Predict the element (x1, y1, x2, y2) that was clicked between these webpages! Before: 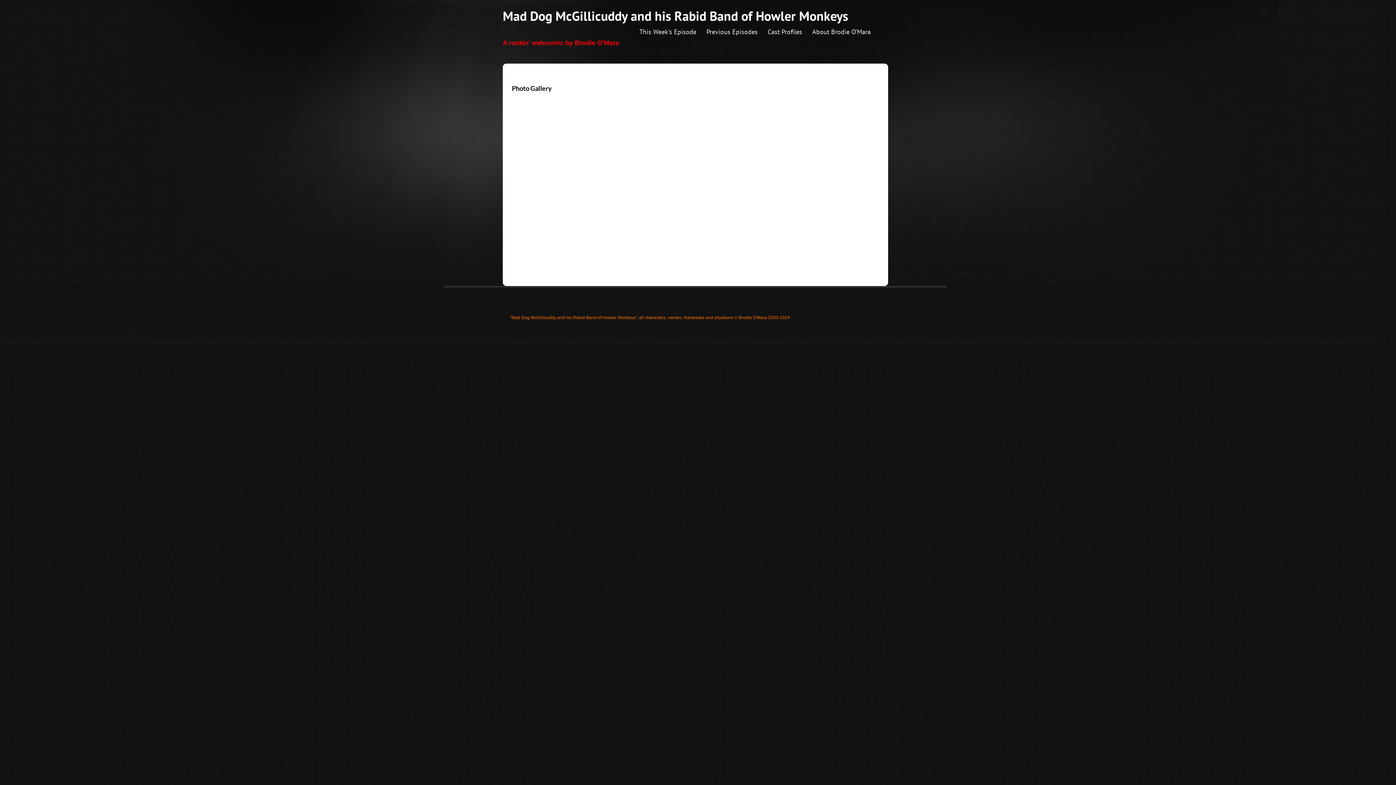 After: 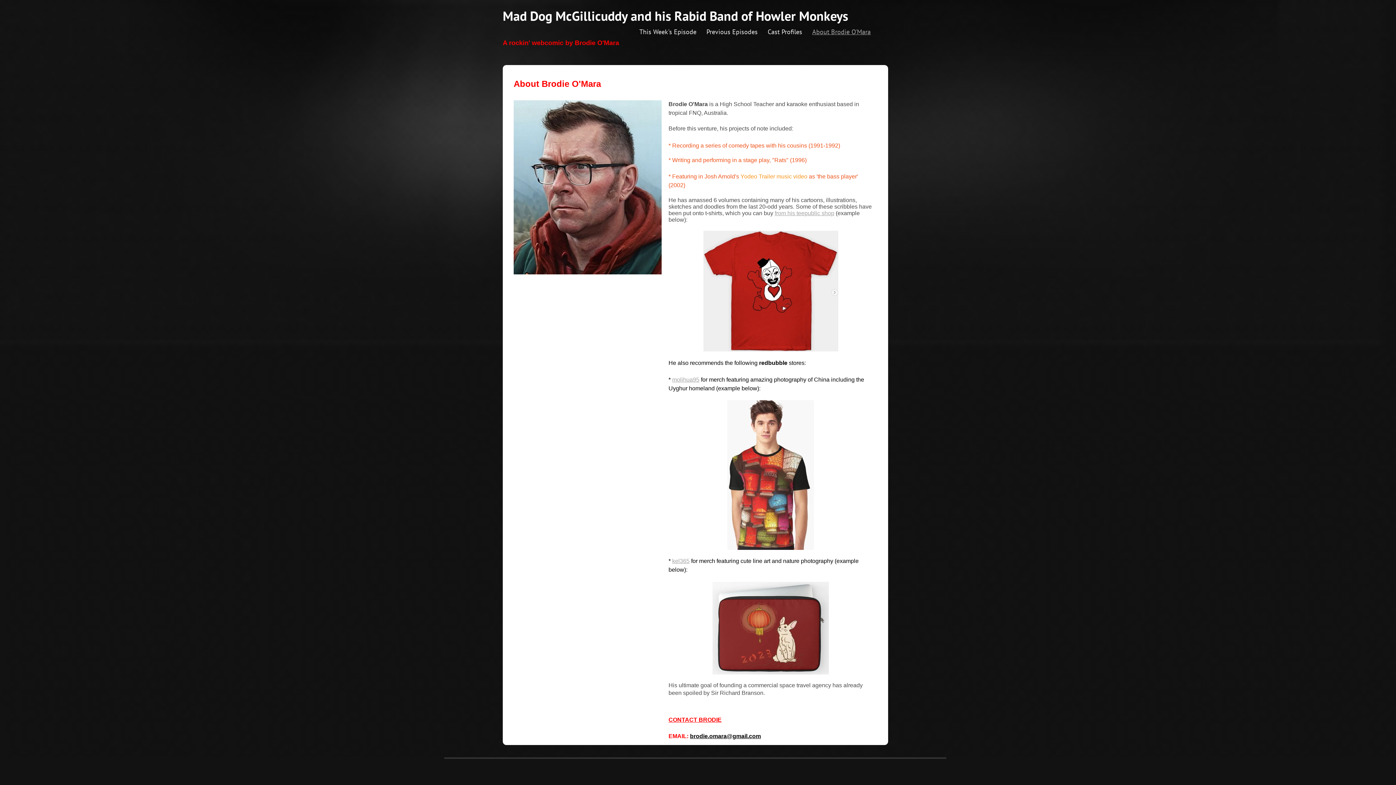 Action: bbox: (807, 28, 876, 36) label: About Brodie O'Mara